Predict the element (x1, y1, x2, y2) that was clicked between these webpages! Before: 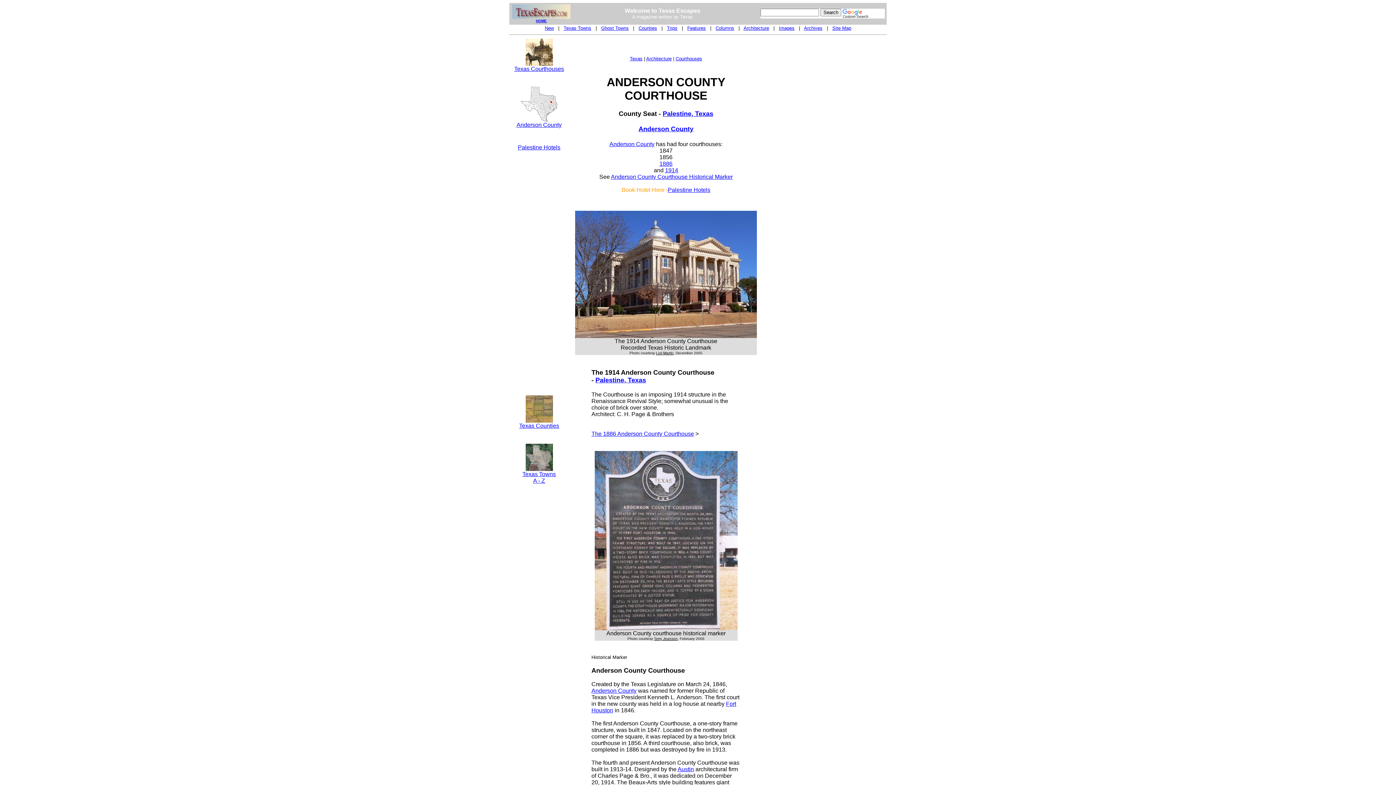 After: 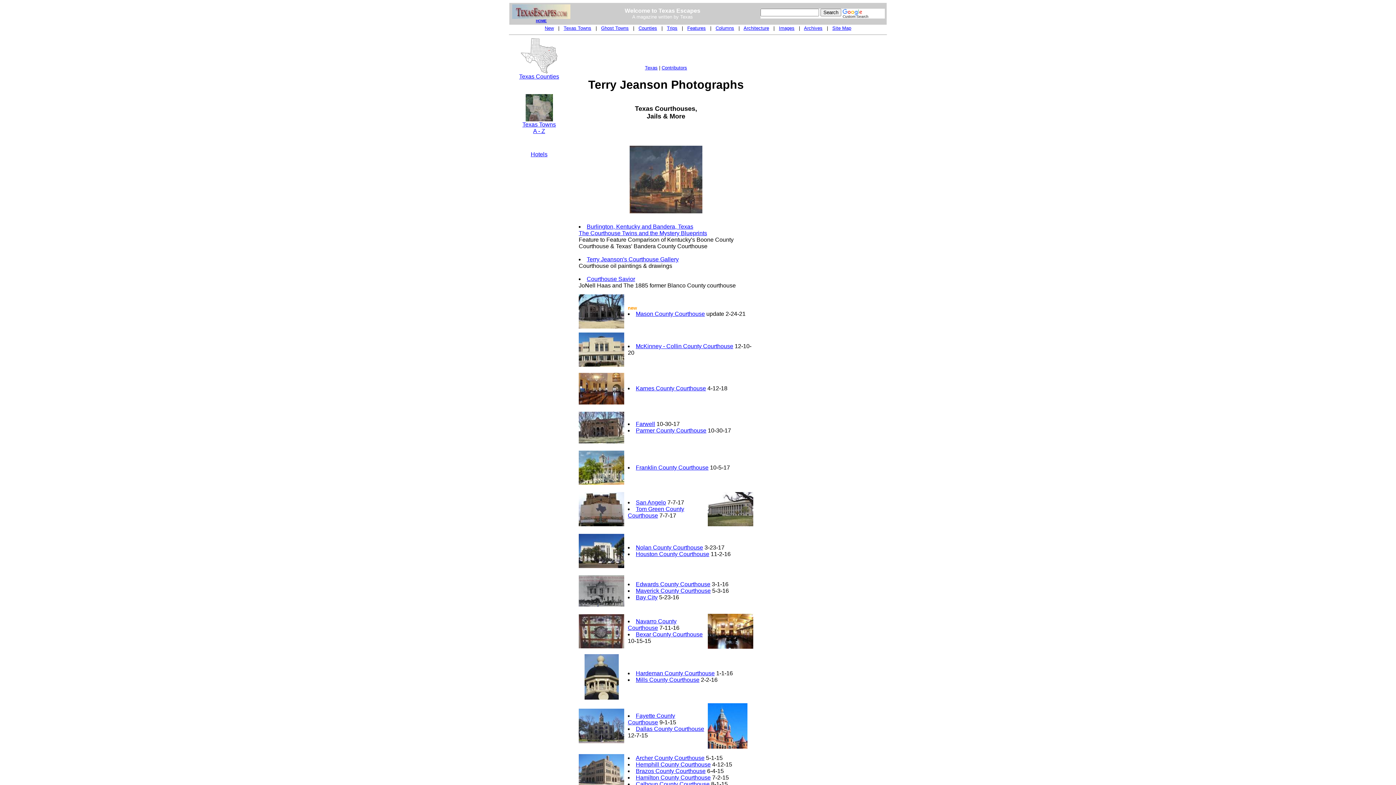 Action: bbox: (654, 637, 677, 641) label: Terry Jeanson